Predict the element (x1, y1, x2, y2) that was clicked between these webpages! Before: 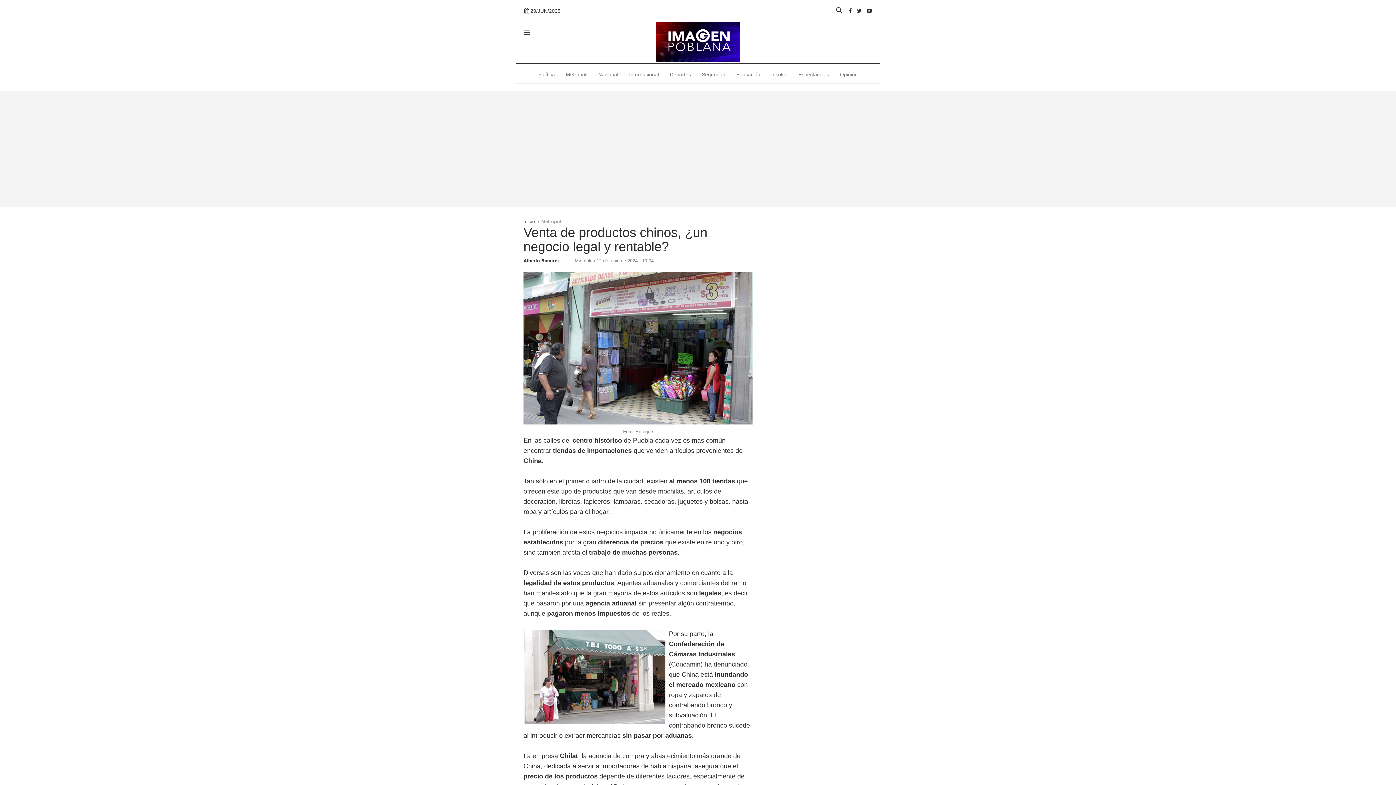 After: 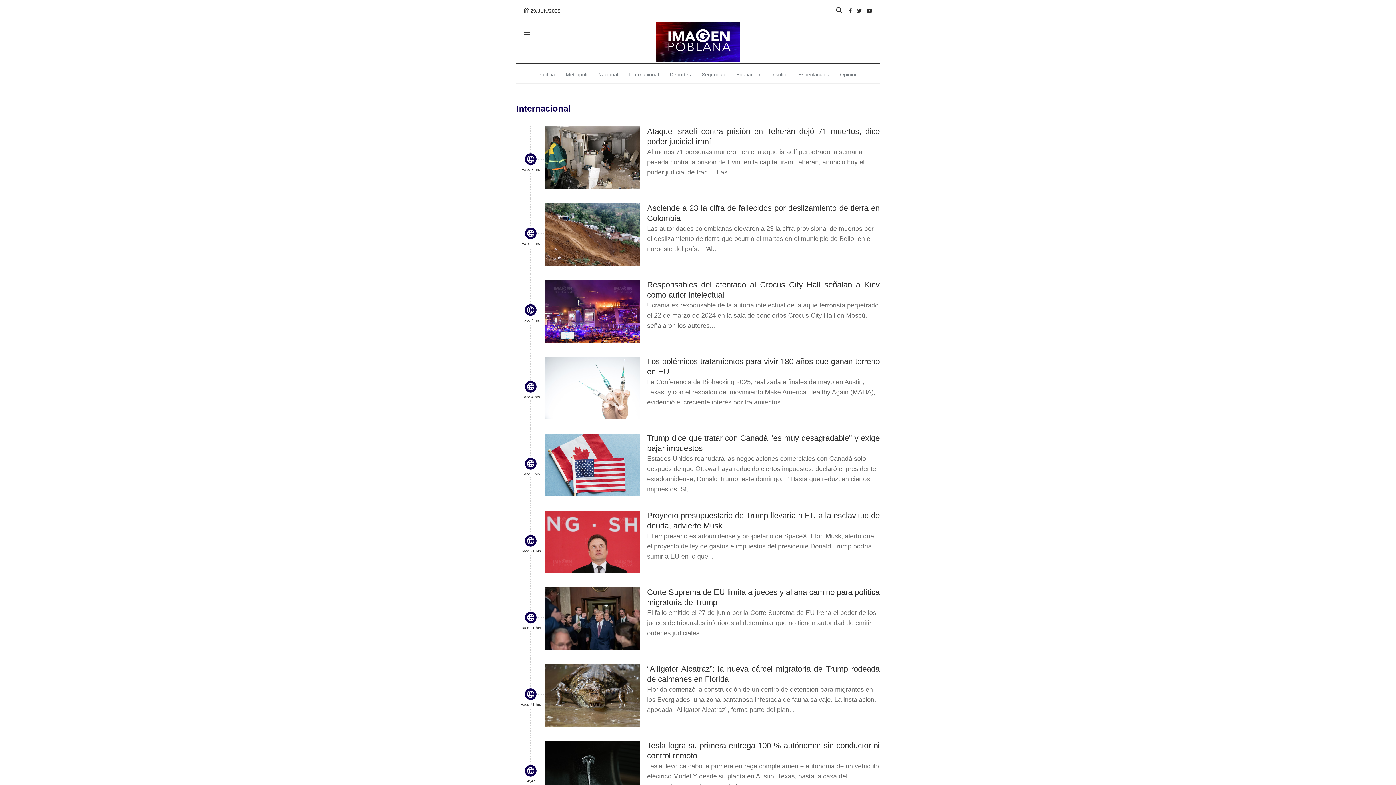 Action: label: Internacional bbox: (623, 63, 664, 85)